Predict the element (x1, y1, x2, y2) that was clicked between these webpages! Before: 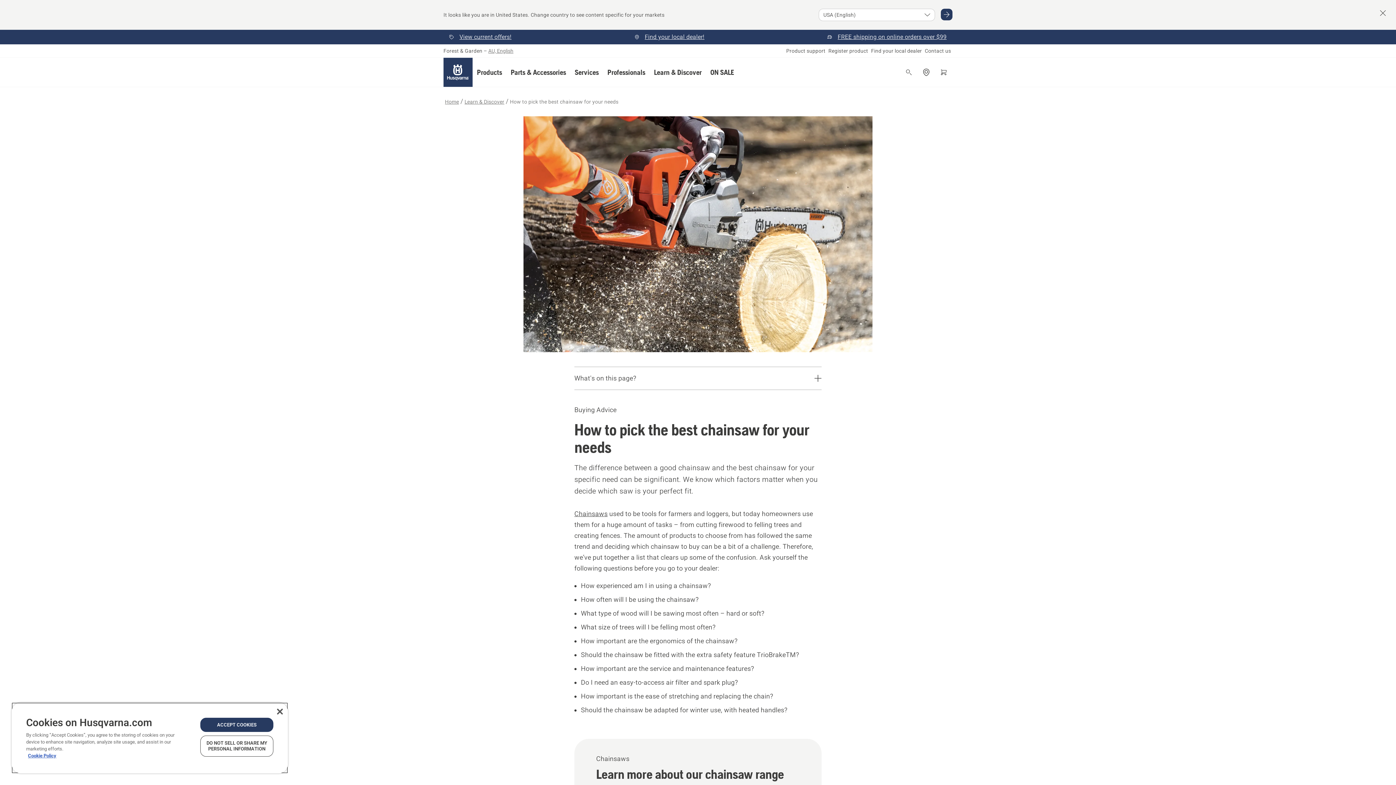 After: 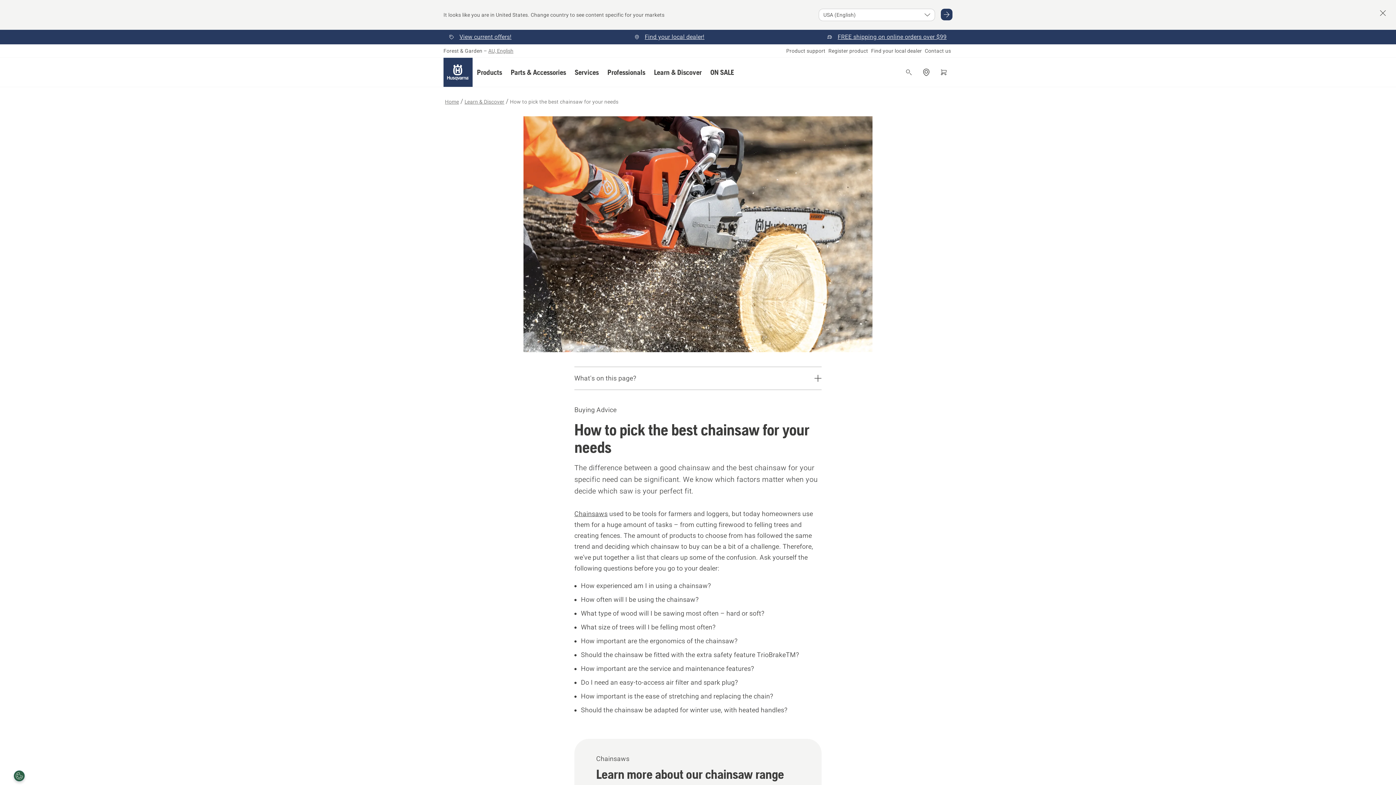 Action: label: Close bbox: (276, 709, 282, 714)